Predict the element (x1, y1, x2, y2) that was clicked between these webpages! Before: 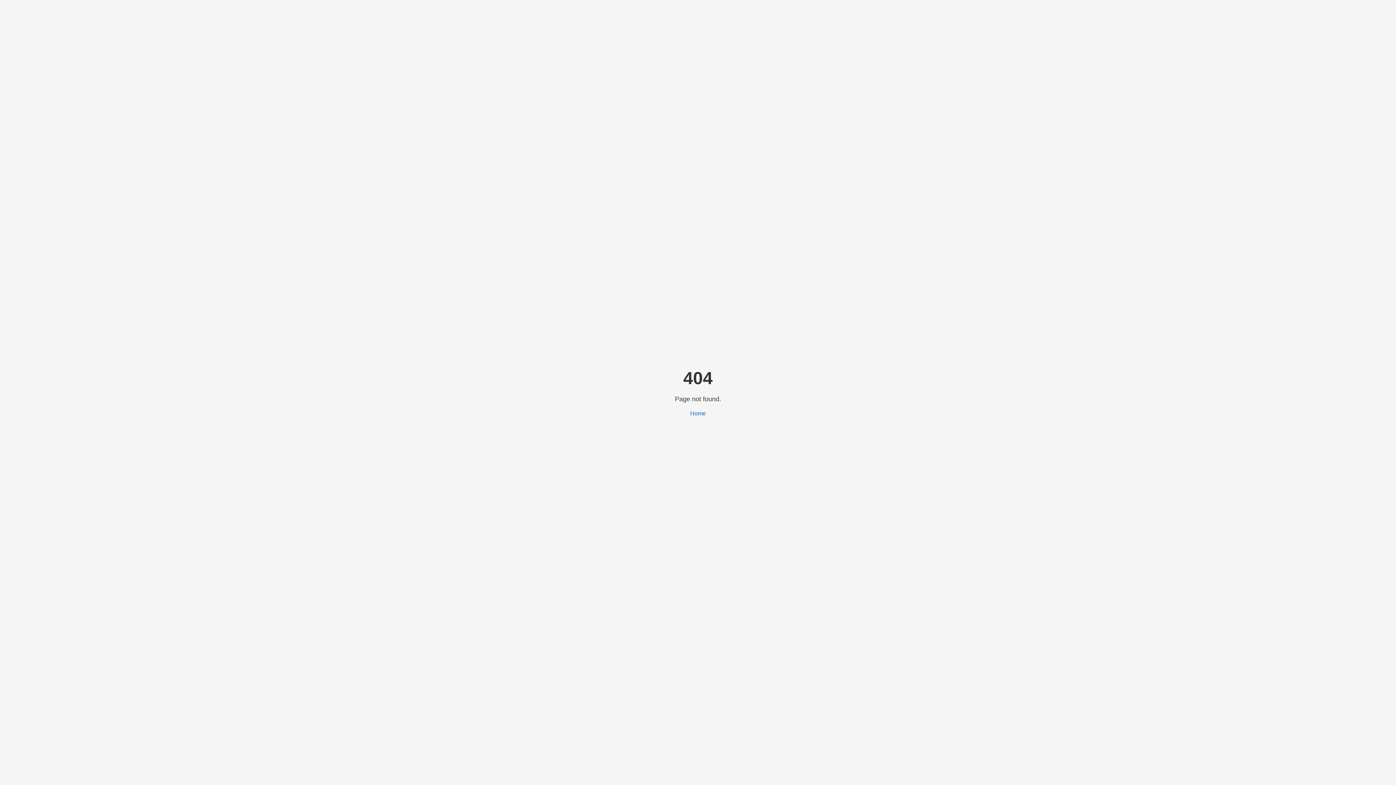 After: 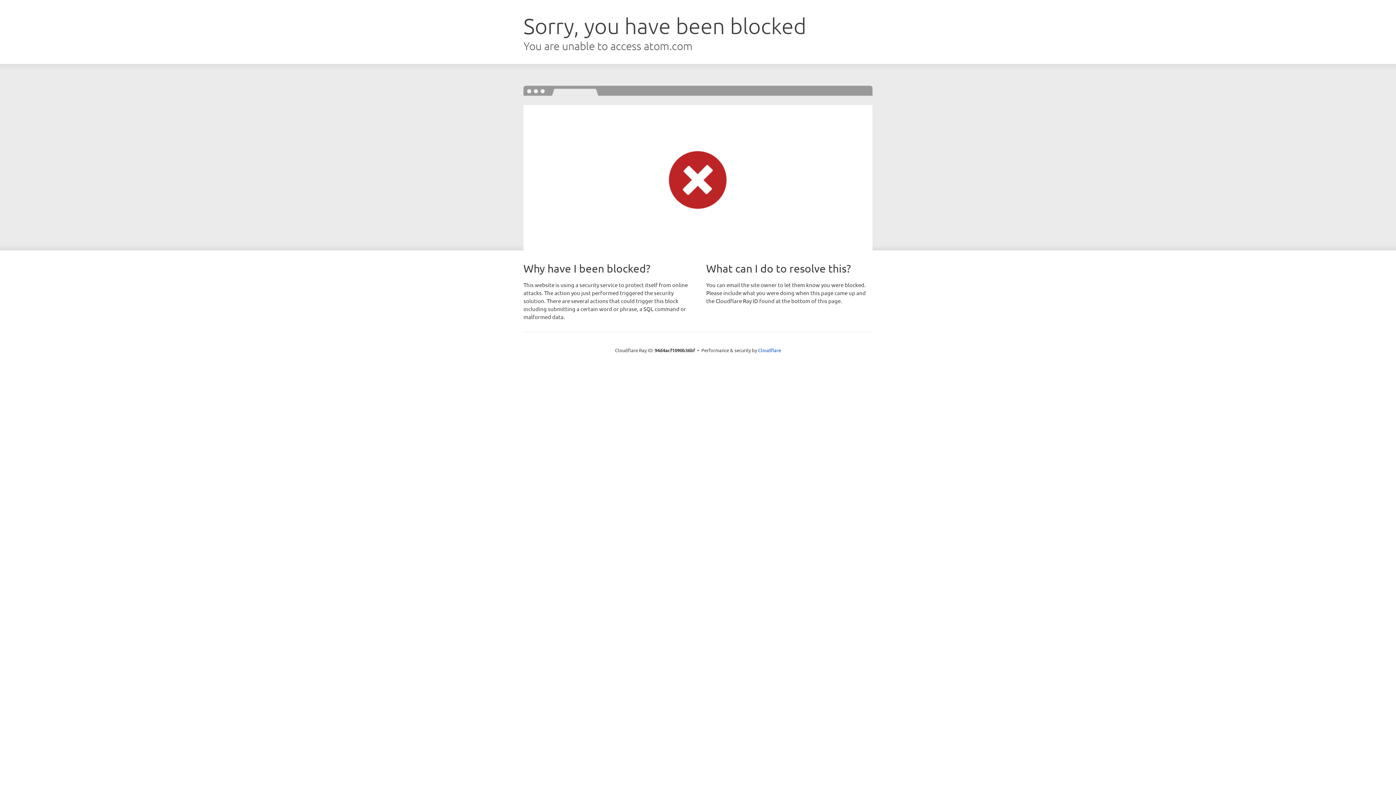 Action: bbox: (690, 410, 706, 416) label: Home